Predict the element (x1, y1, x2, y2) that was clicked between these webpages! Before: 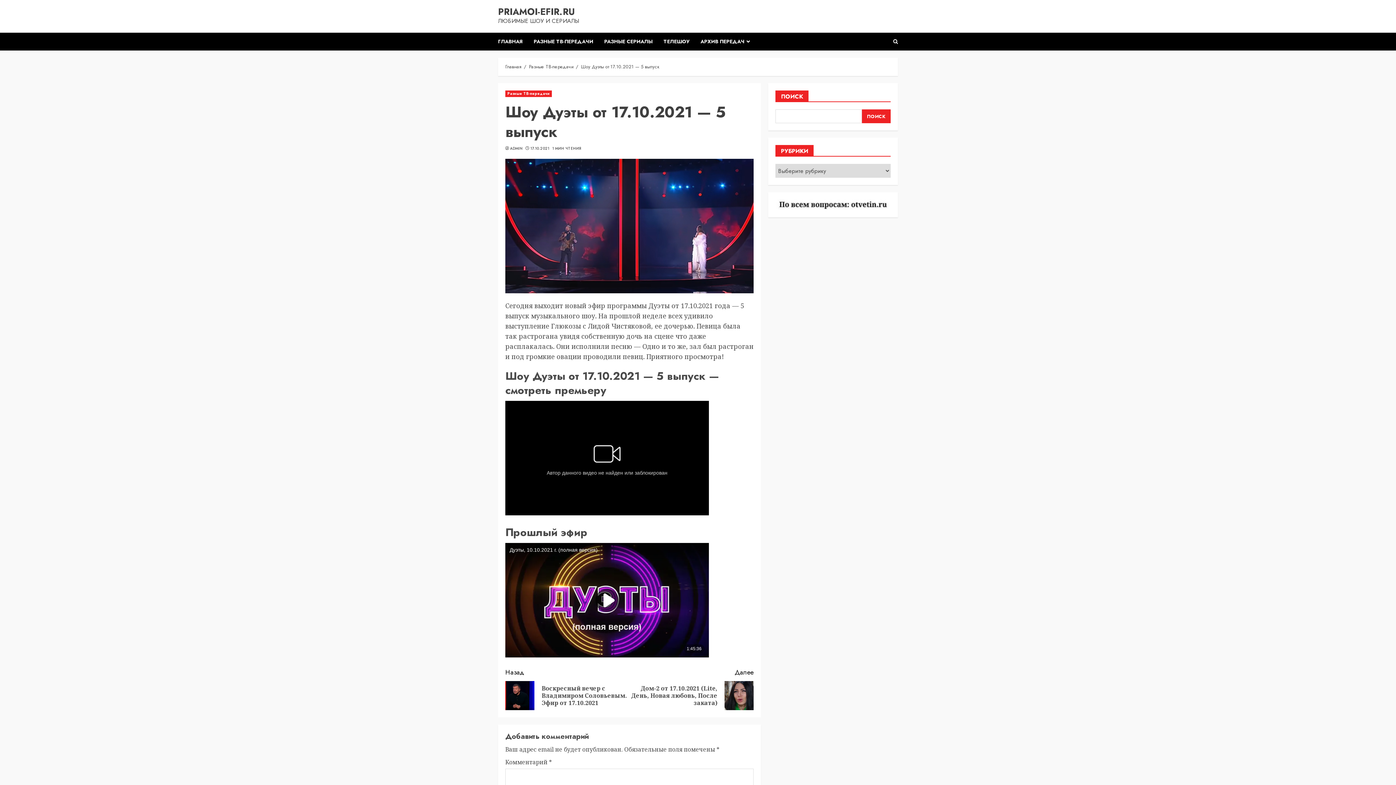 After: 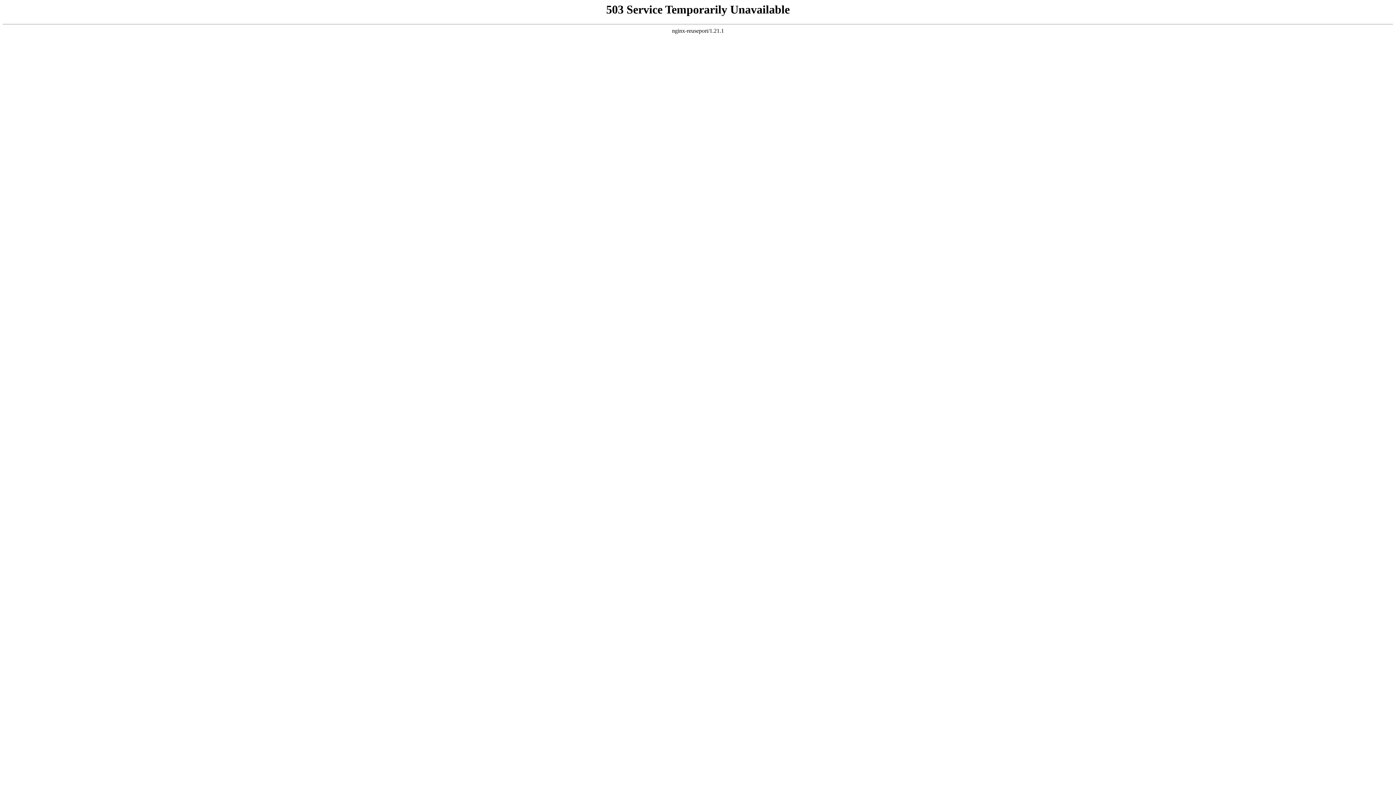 Action: label: ТЕЛЕШОУ bbox: (663, 32, 700, 50)